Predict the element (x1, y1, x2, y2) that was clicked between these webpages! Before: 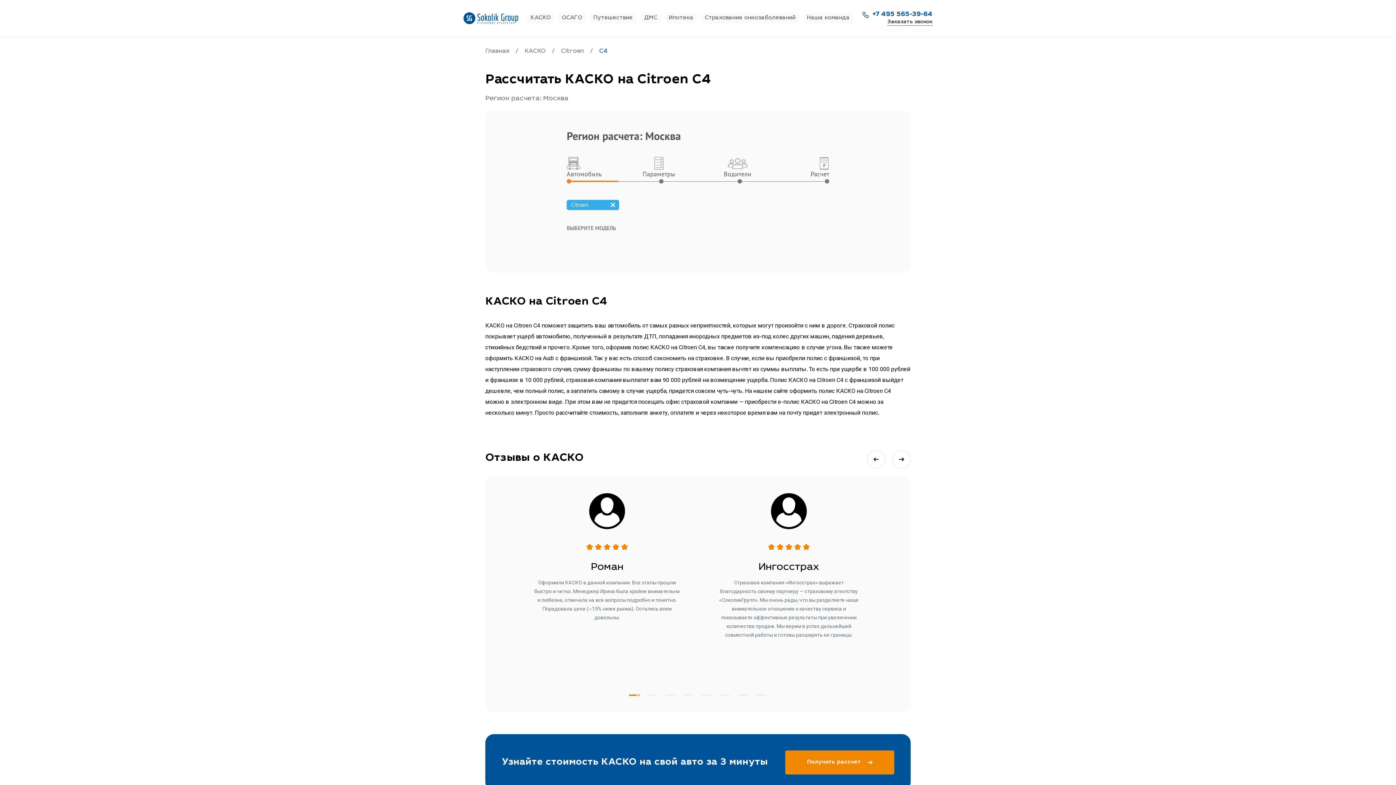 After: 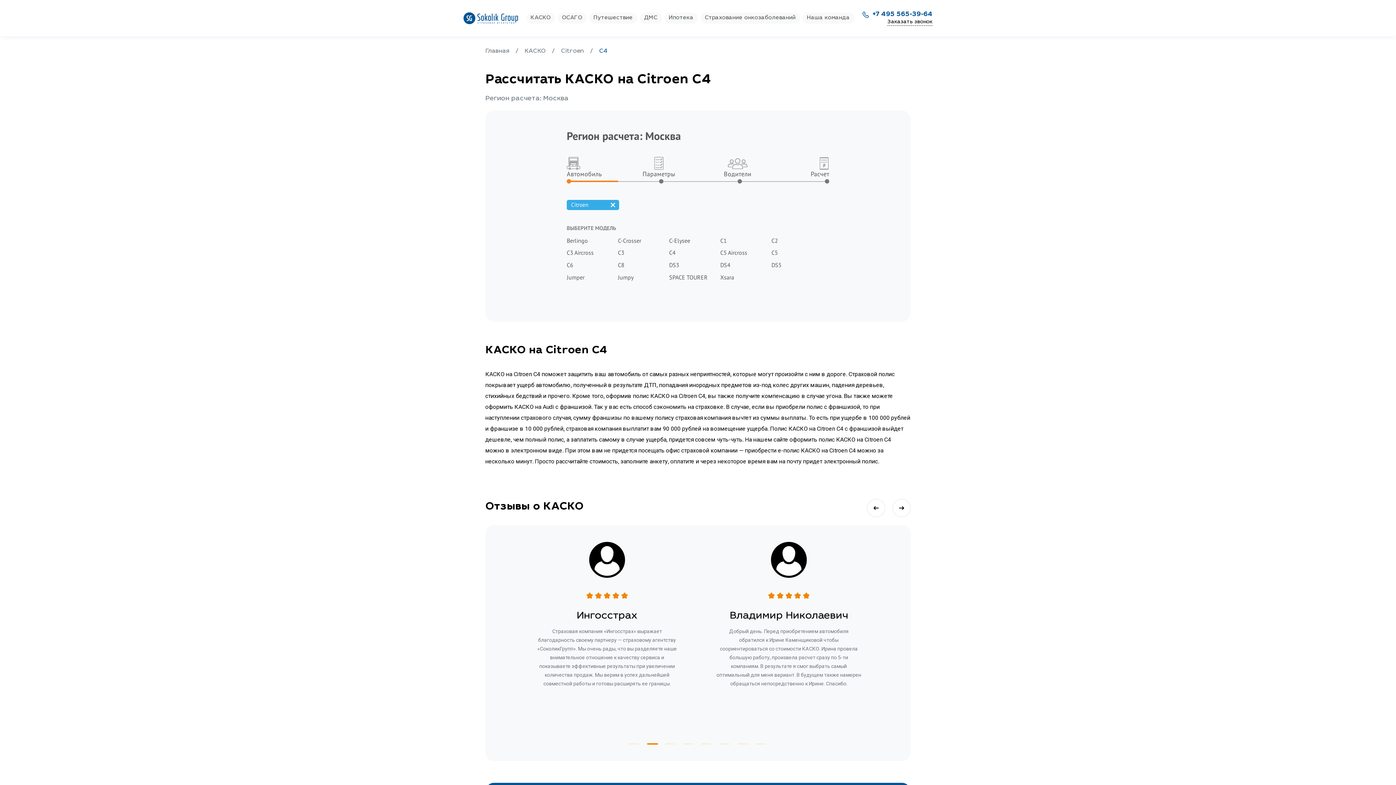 Action: bbox: (647, 759, 658, 760) label: 2 of 4